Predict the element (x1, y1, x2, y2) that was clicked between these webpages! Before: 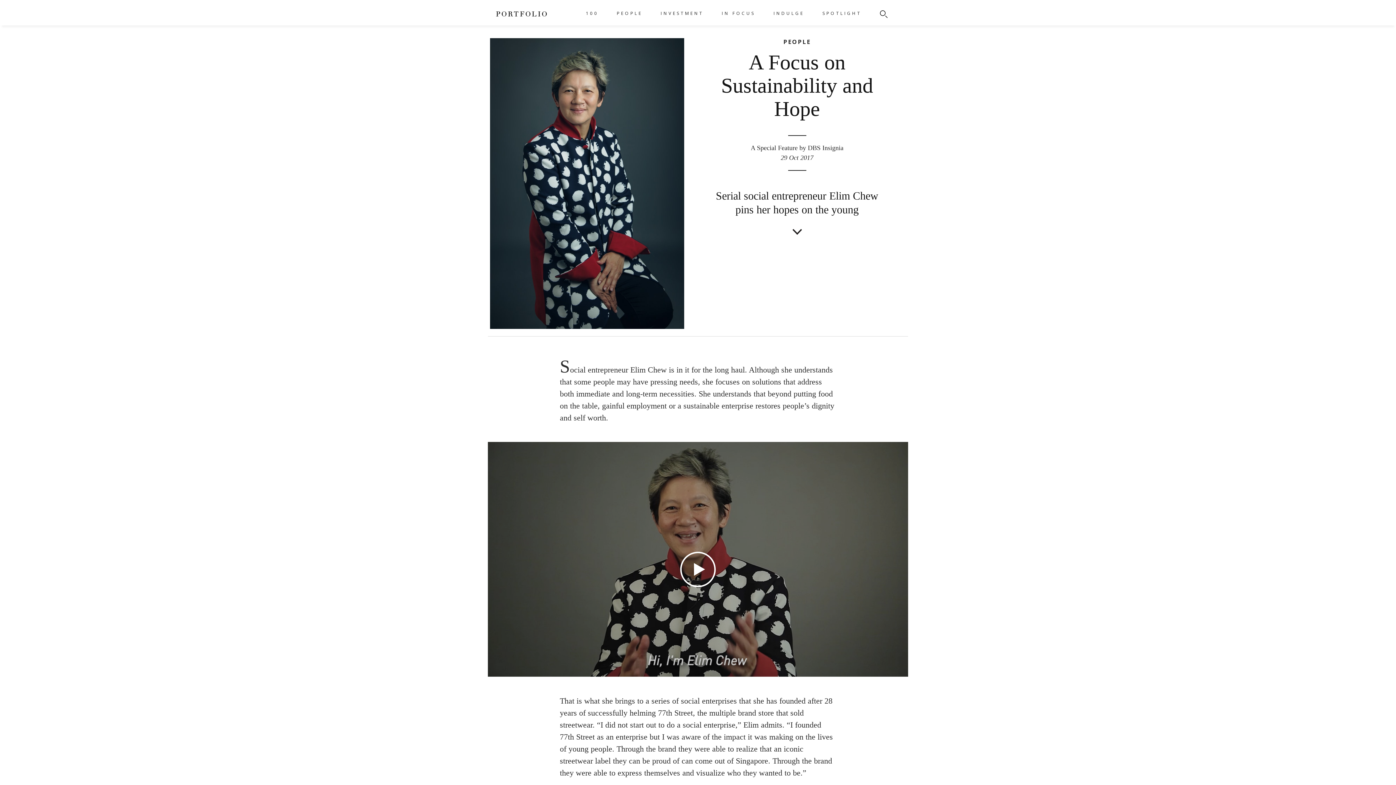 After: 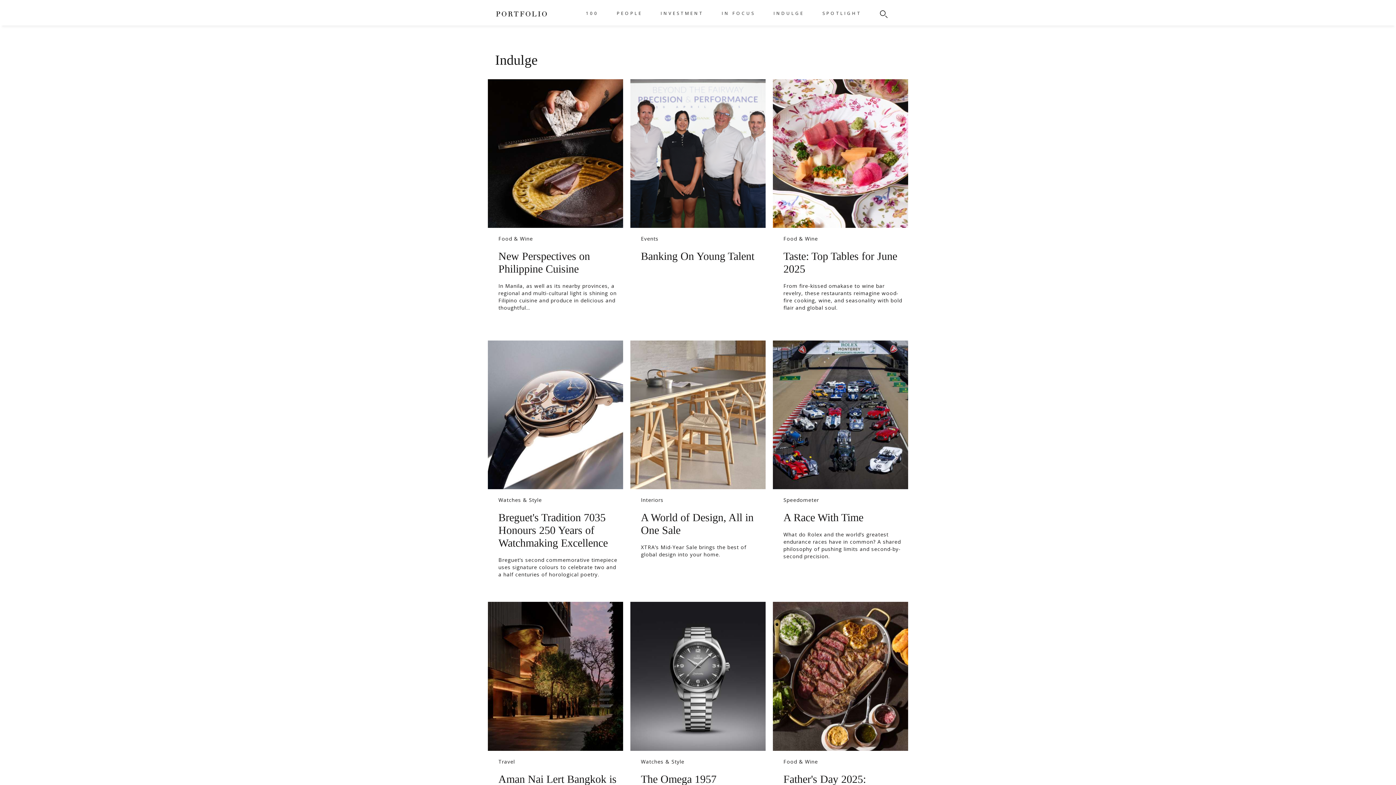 Action: label: INDULGE bbox: (773, 10, 804, 16)